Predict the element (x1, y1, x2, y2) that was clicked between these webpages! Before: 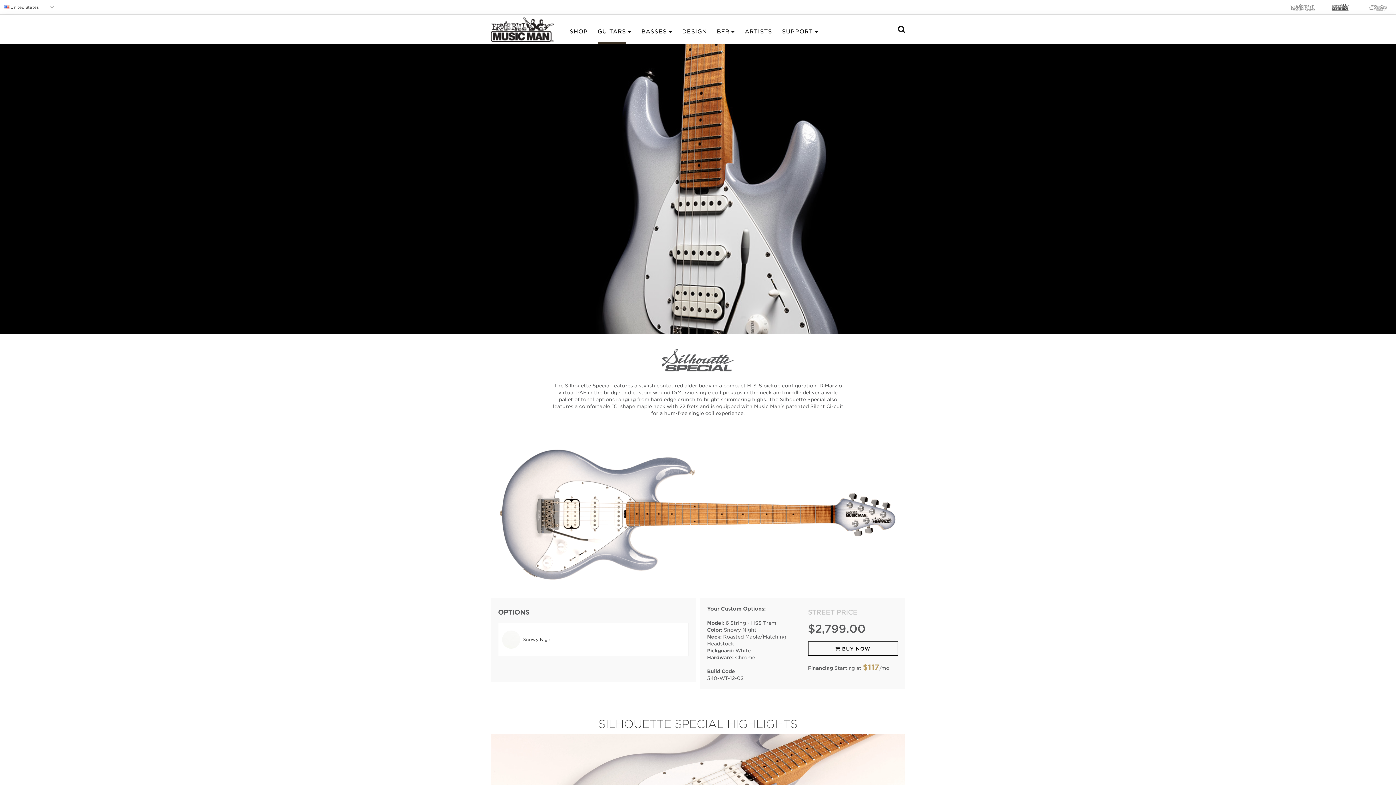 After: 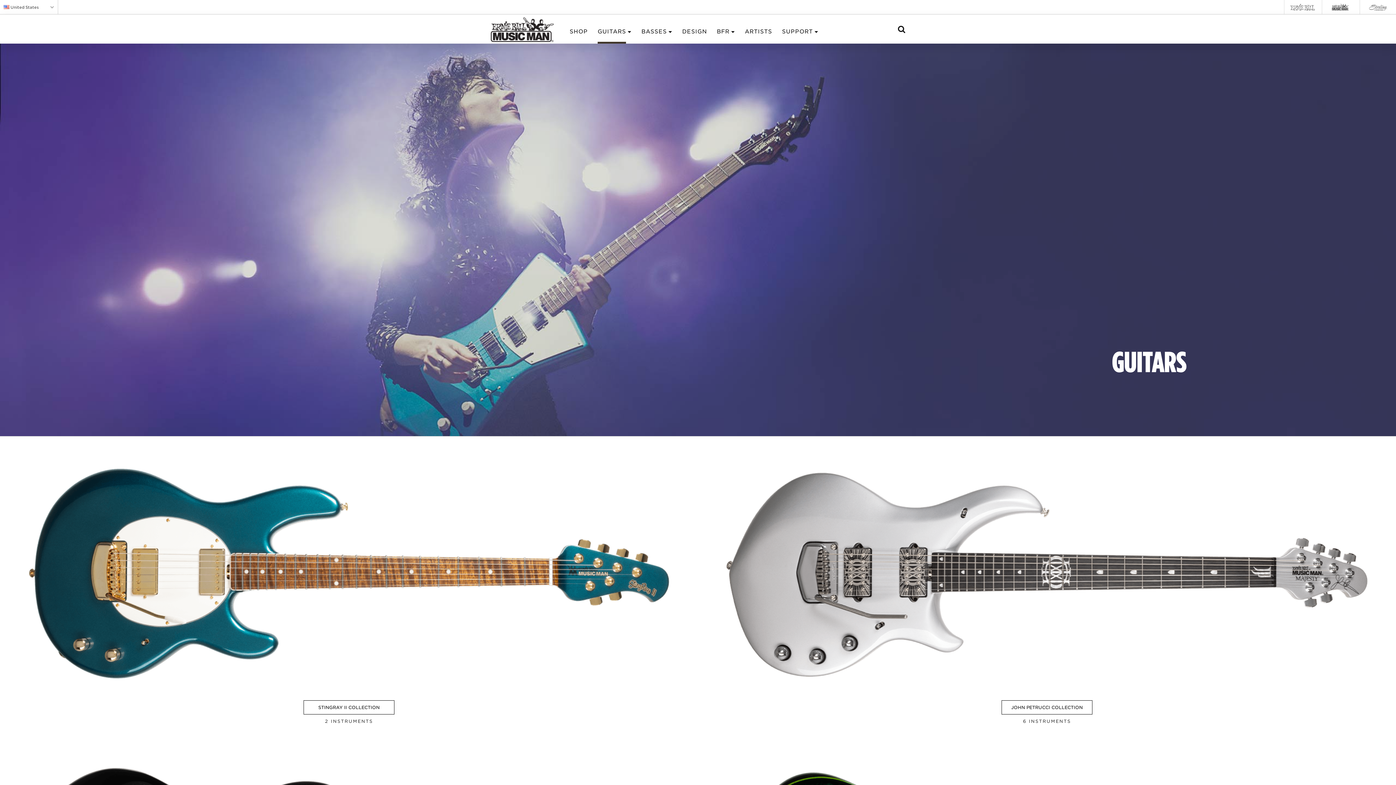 Action: bbox: (597, 28, 626, 34) label: GUITARS